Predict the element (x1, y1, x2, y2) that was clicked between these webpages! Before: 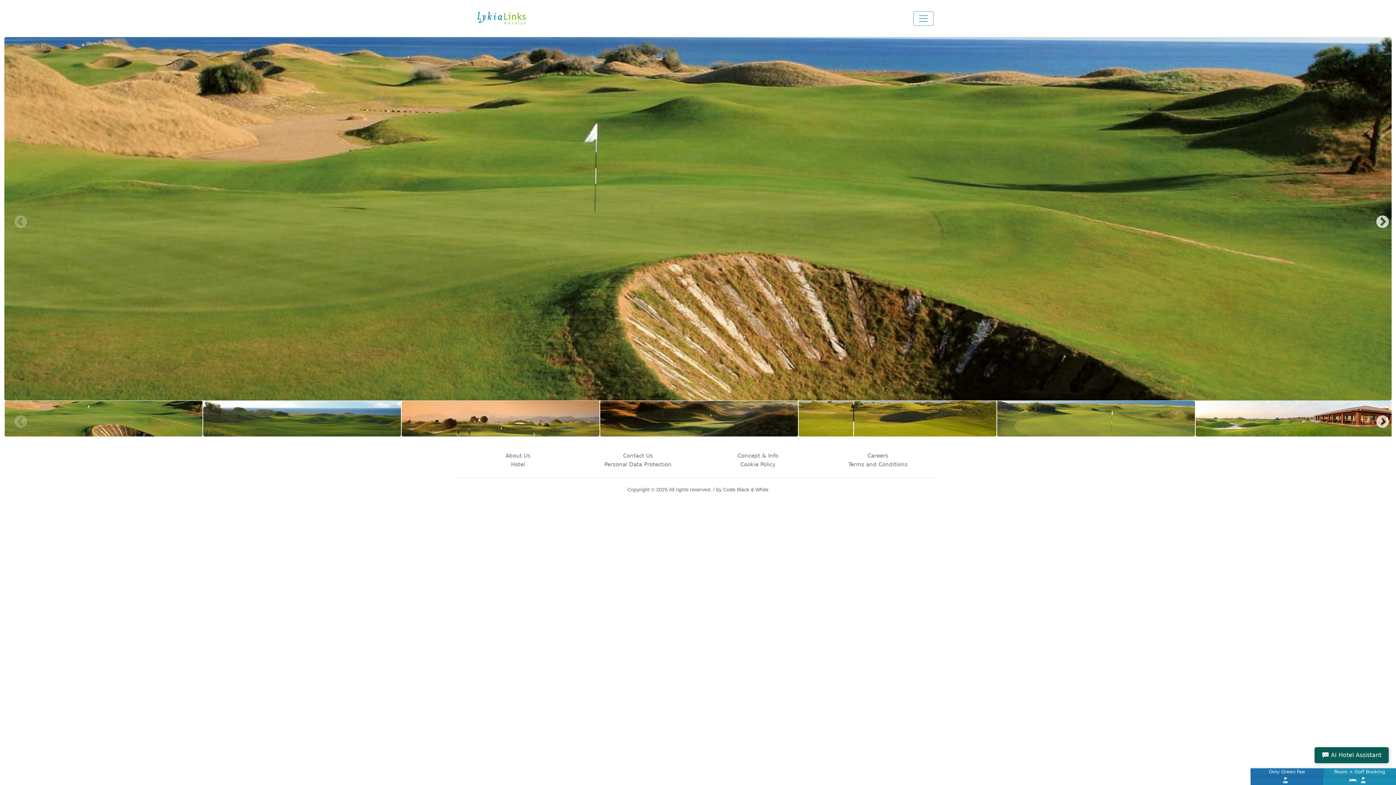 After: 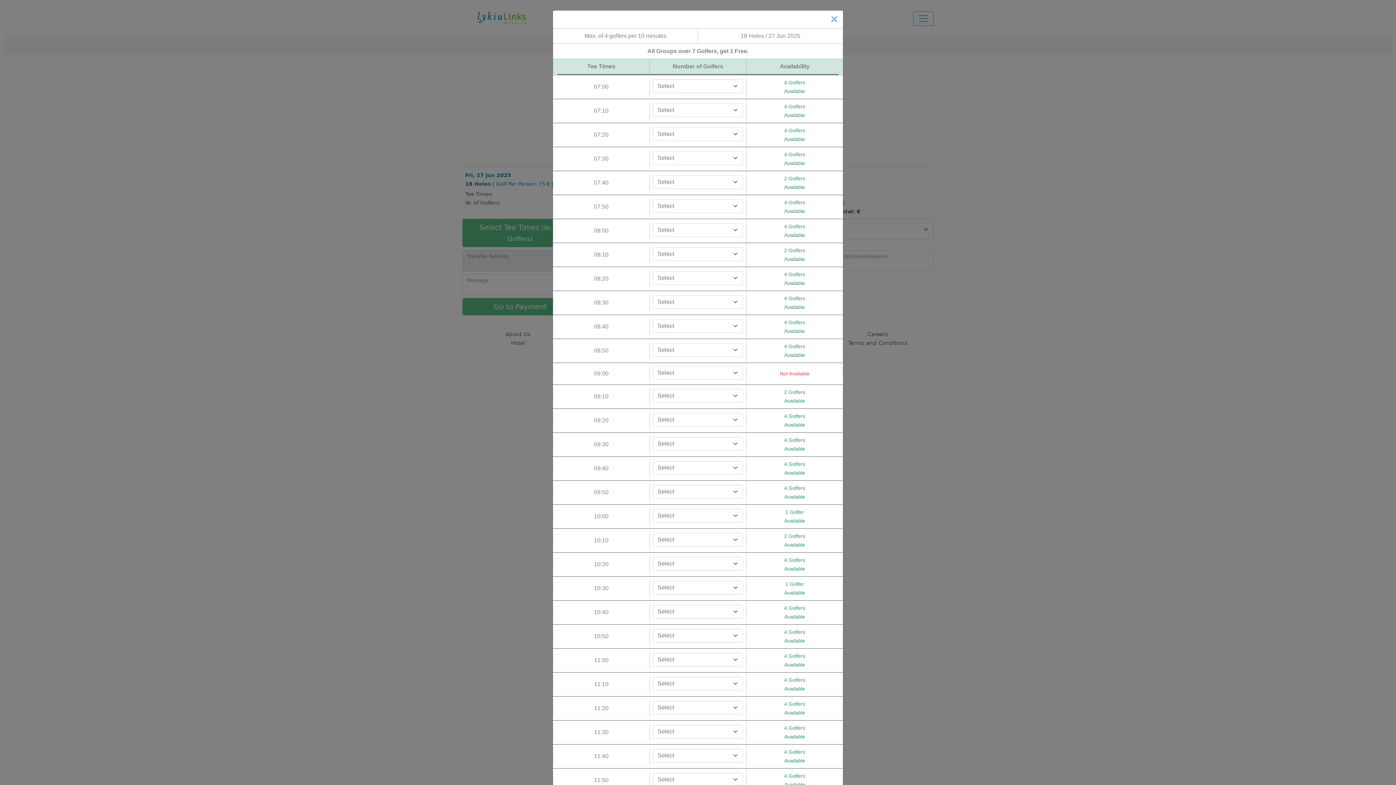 Action: label: Only Green Fee
  bbox: (1250, 776, 1323, 783)